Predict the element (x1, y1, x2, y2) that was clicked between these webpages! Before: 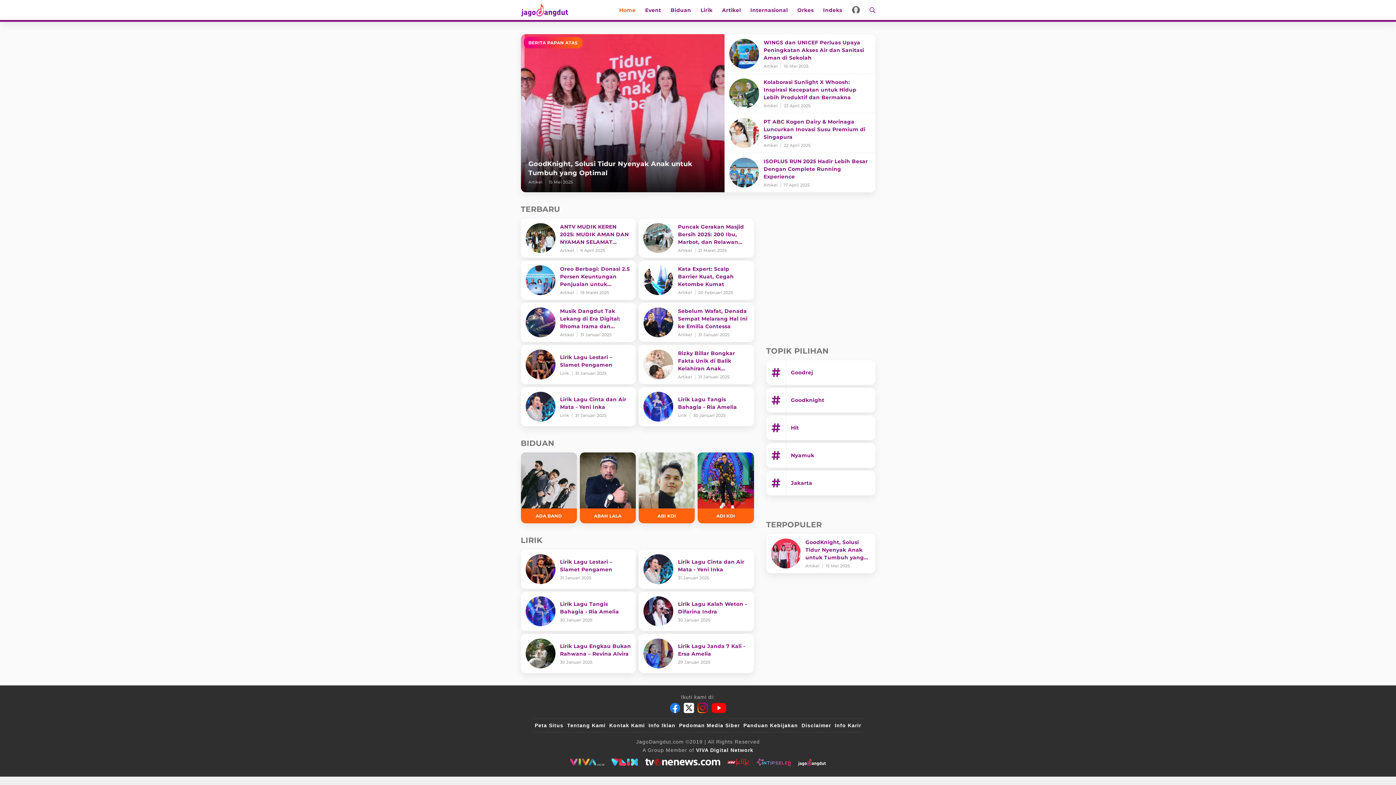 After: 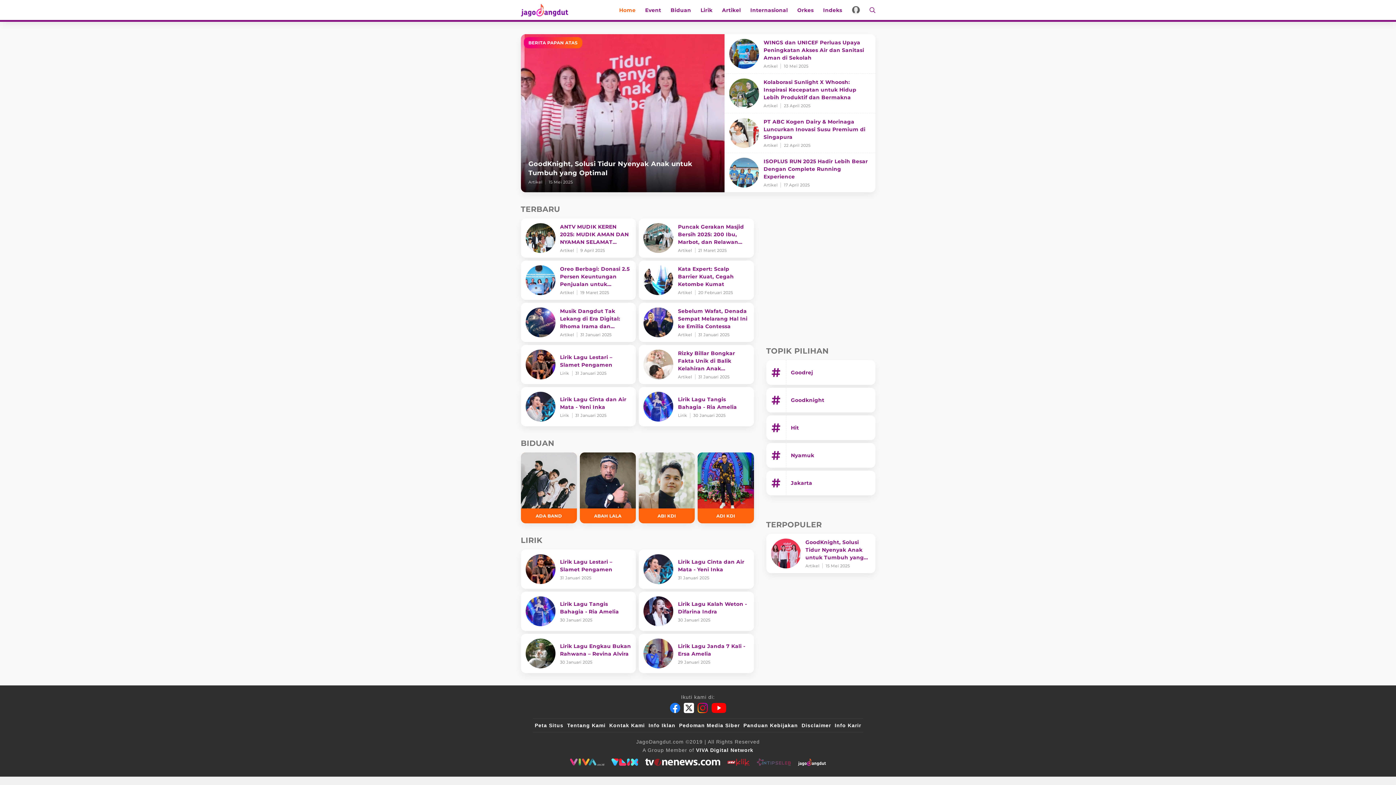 Action: label: intipseleb bbox: (756, 759, 790, 766)